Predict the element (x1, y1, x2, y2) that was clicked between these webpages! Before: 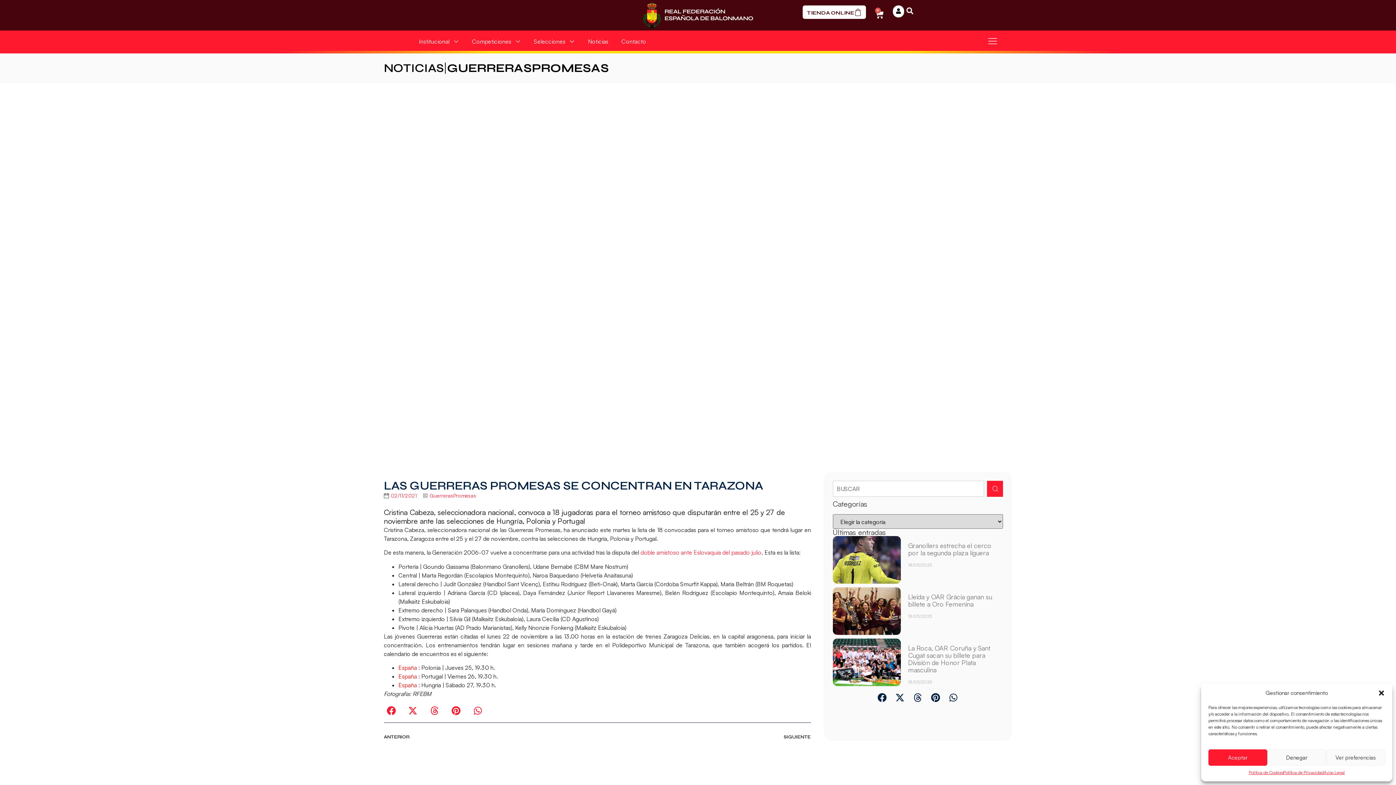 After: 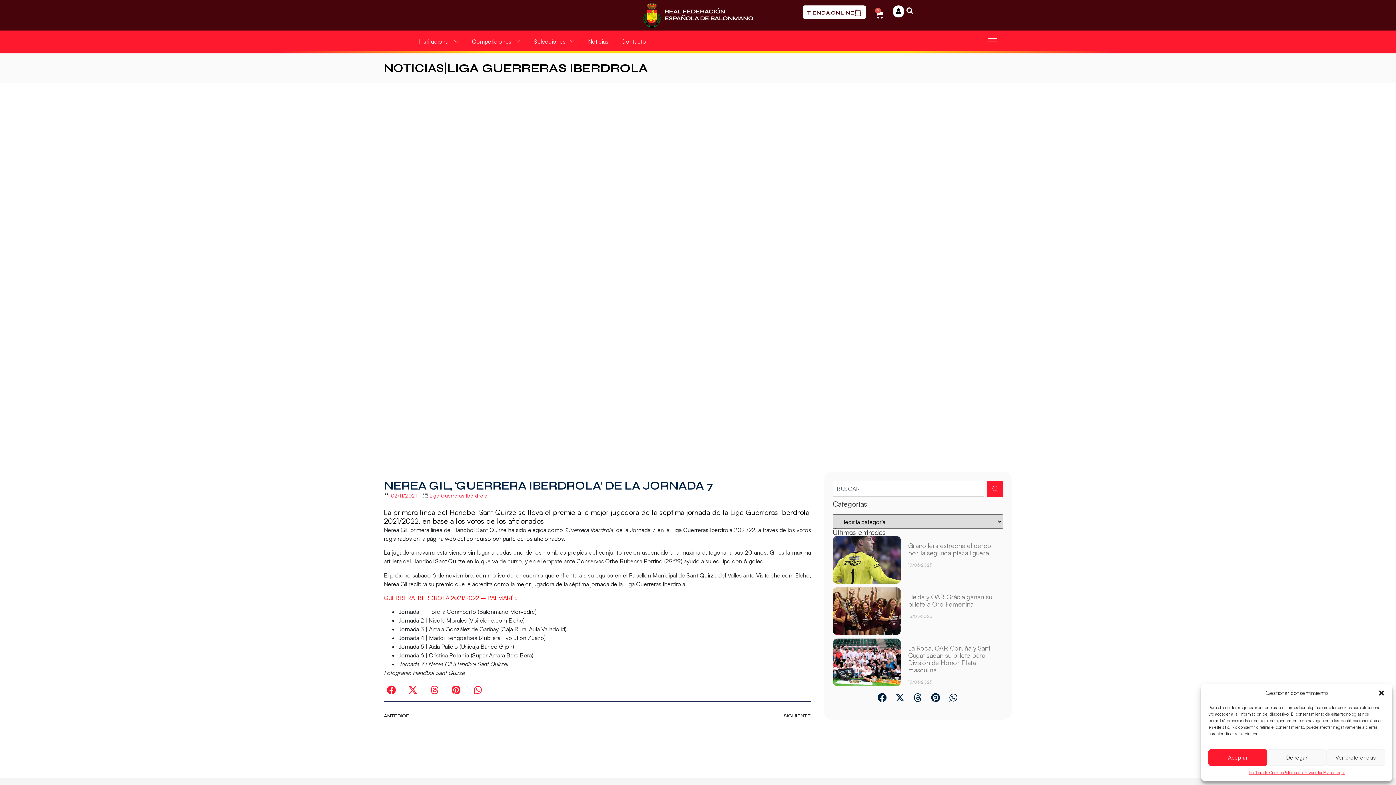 Action: label: Siguiente bbox: (597, 734, 810, 740)